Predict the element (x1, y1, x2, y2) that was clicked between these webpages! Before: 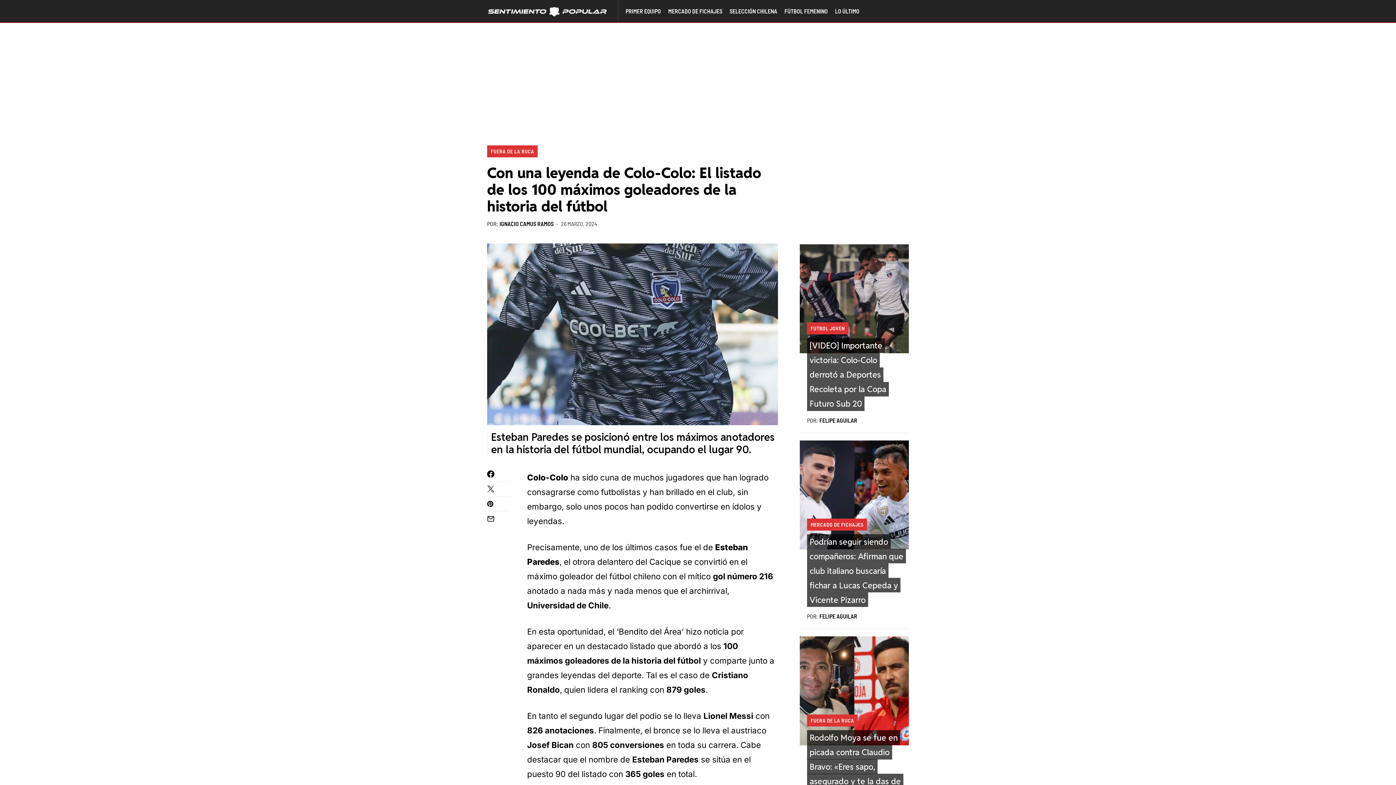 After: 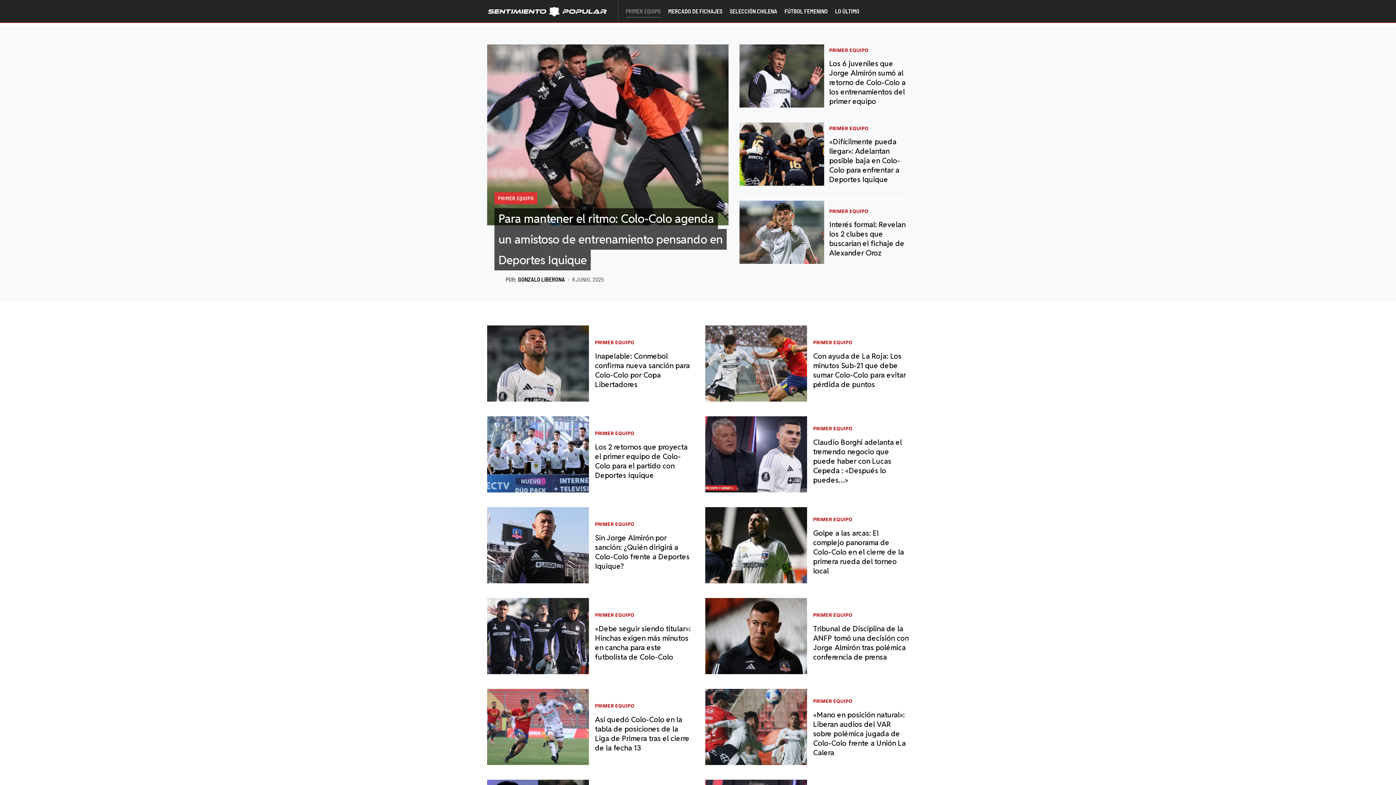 Action: label: PRIMER EQUIPO bbox: (625, 0, 661, 22)